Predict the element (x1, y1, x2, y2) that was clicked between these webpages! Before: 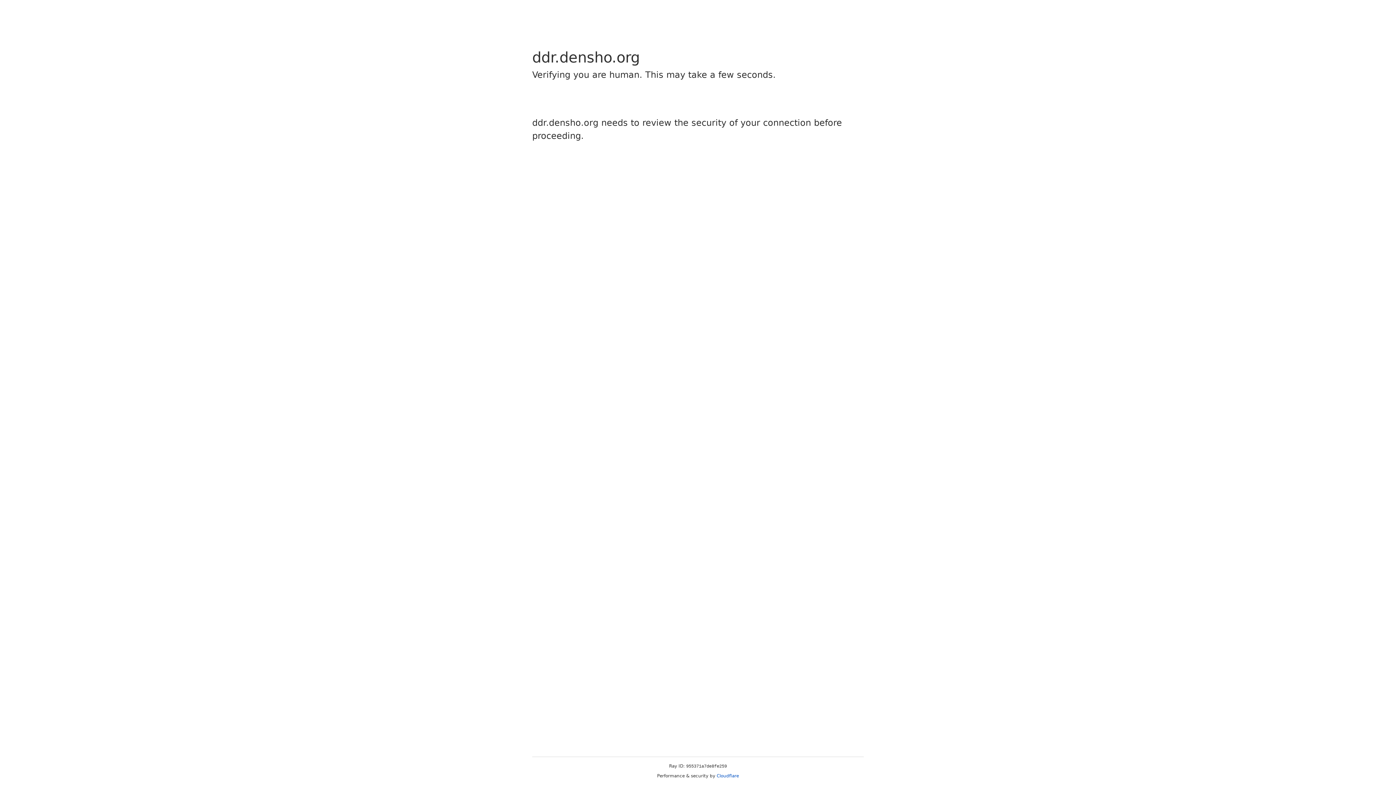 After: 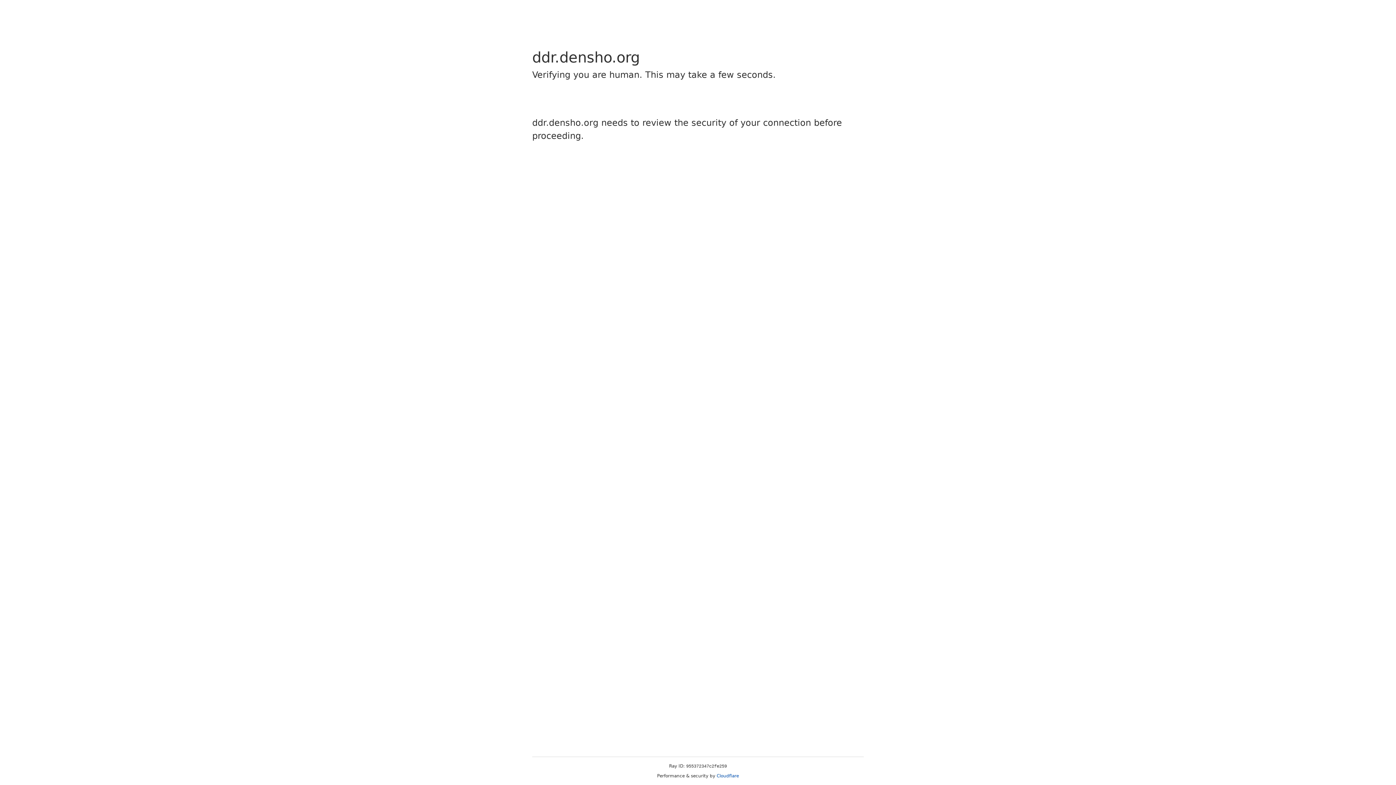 Action: label: Cloudflare bbox: (716, 773, 739, 778)